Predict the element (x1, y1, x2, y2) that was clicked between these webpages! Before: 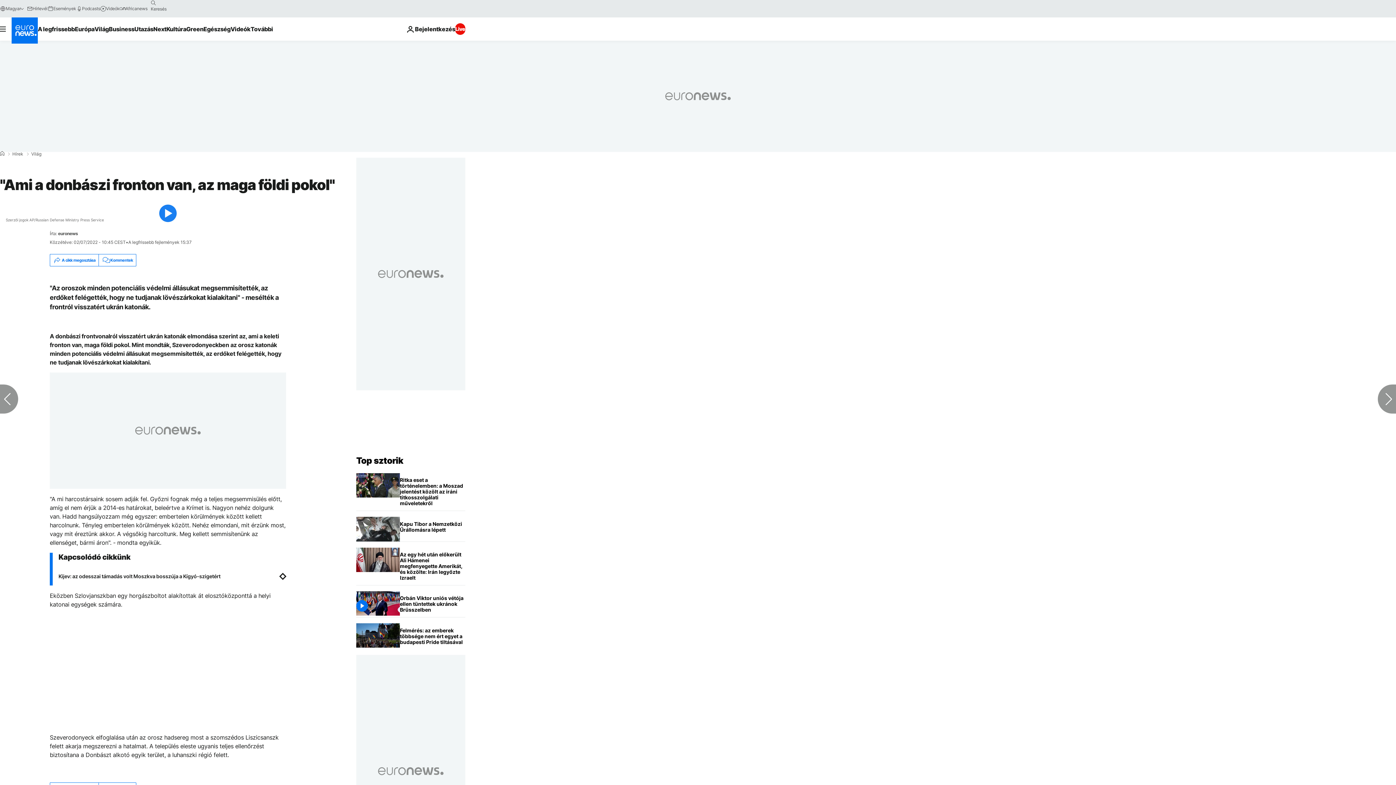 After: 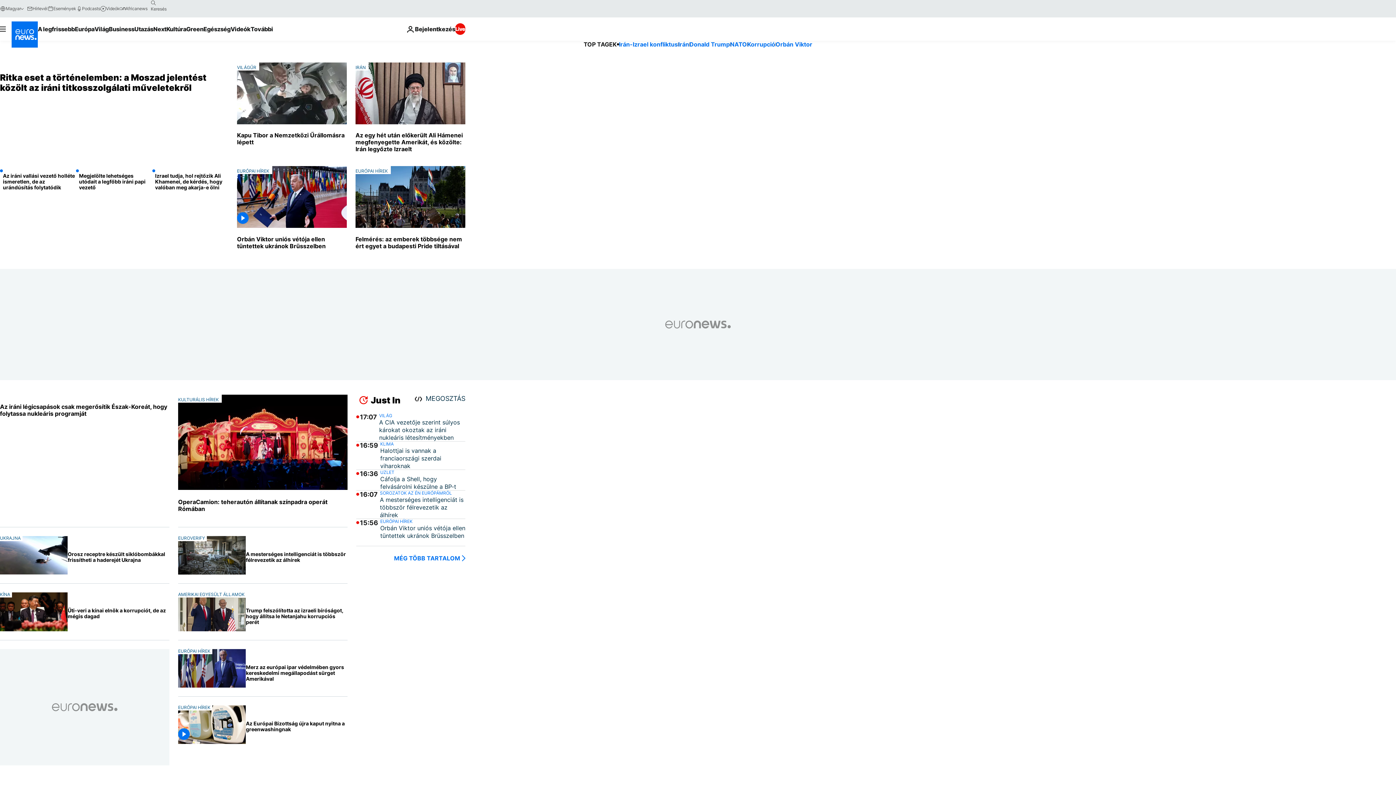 Action: bbox: (11, 17, 37, 43) label: Menj a kezdőlapra